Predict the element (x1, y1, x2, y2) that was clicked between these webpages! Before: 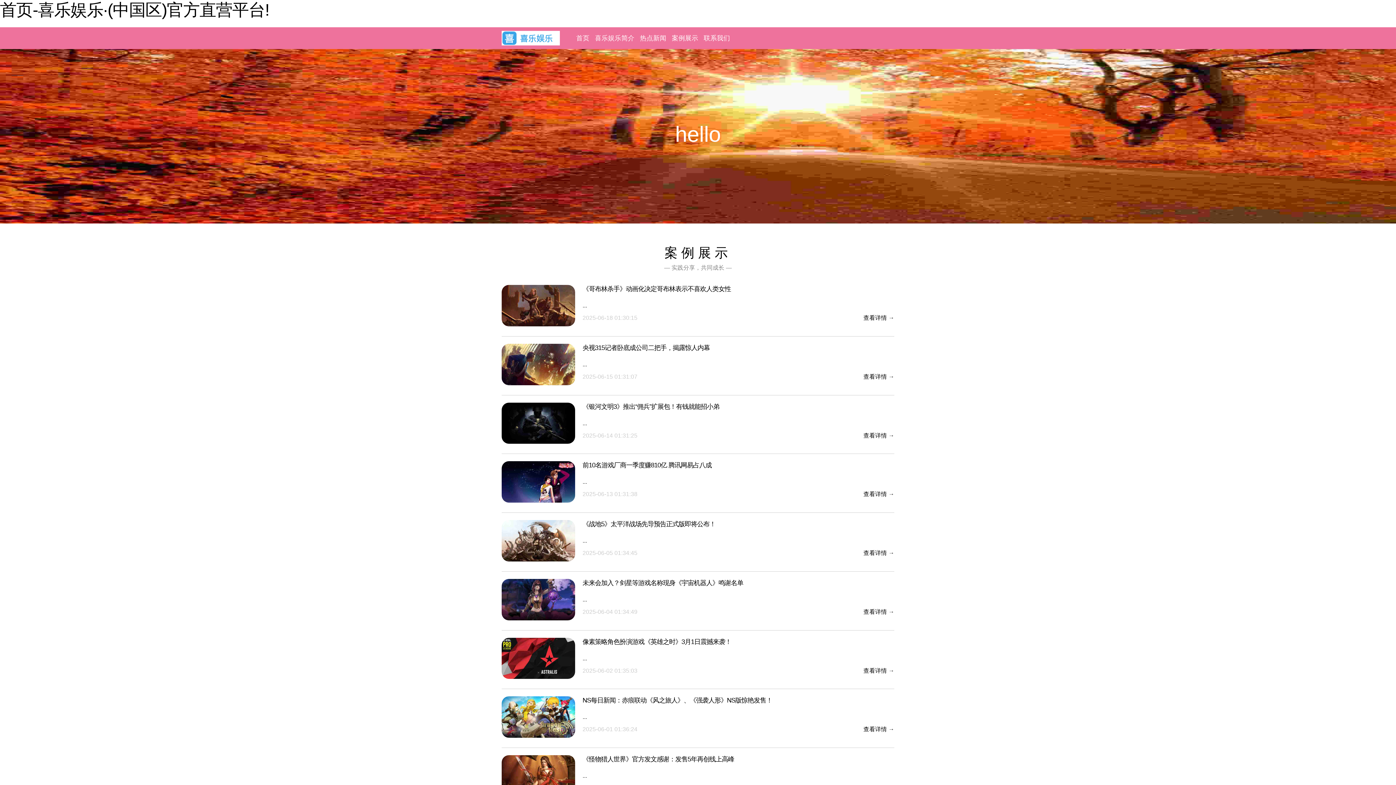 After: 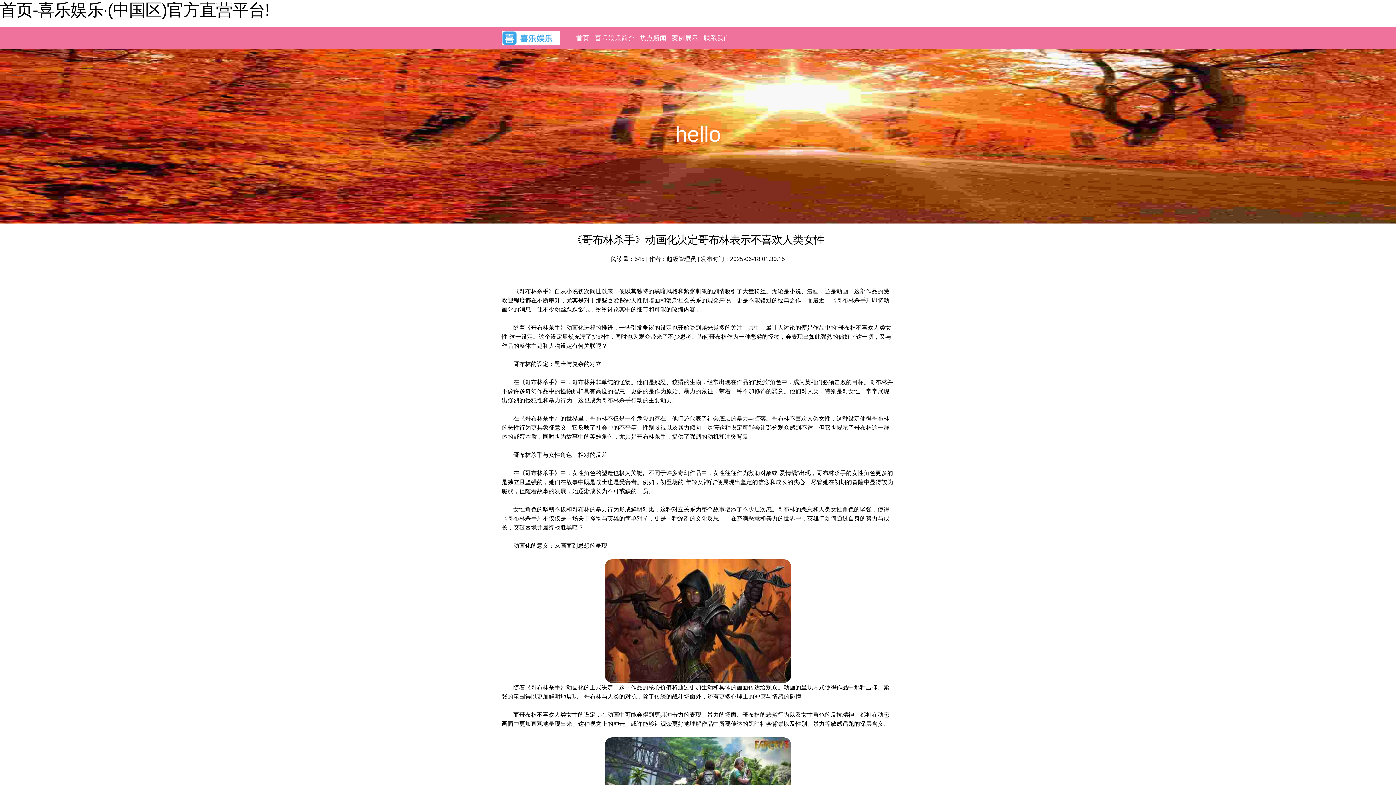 Action: bbox: (863, 314, 894, 321) label: 查看详情 →